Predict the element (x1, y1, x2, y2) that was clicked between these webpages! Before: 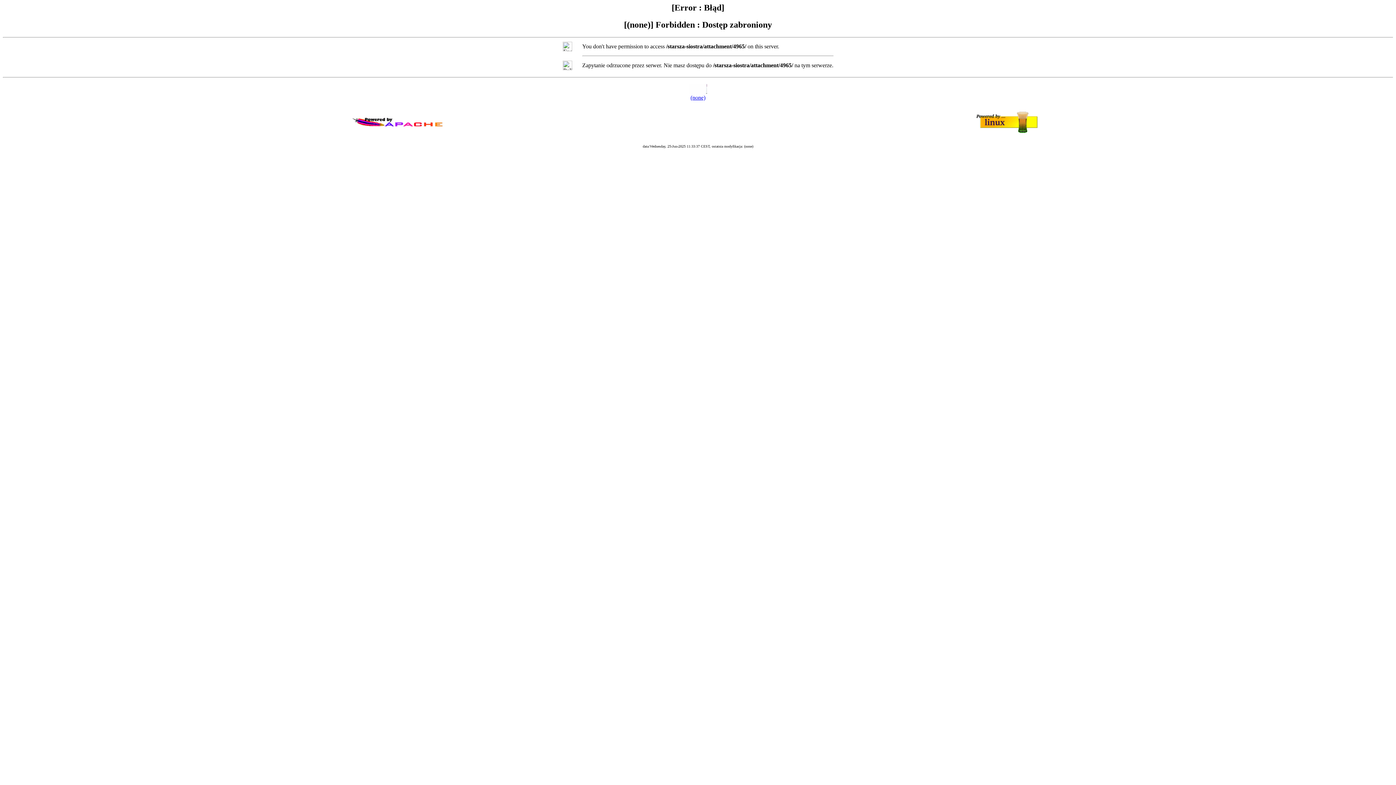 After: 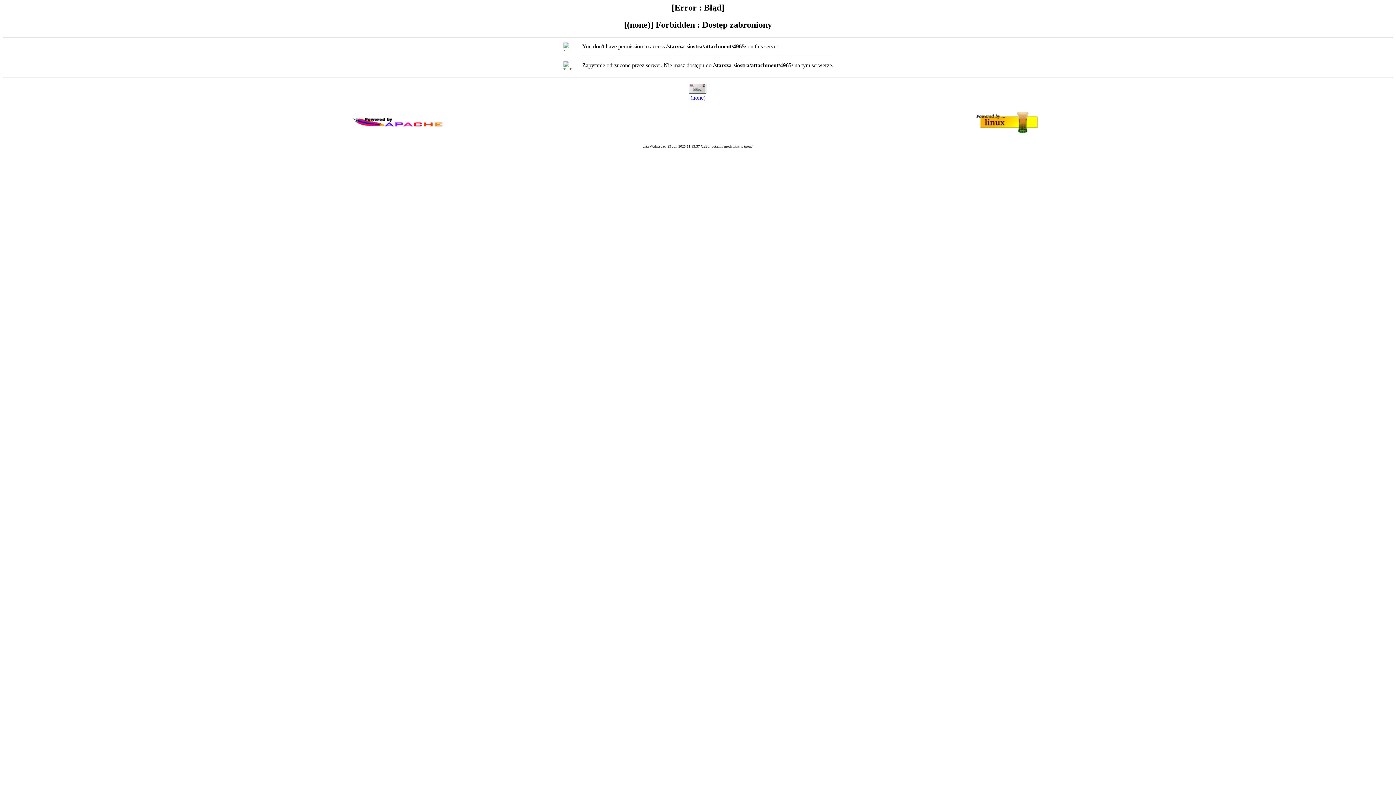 Action: label: (none) bbox: (690, 94, 705, 100)